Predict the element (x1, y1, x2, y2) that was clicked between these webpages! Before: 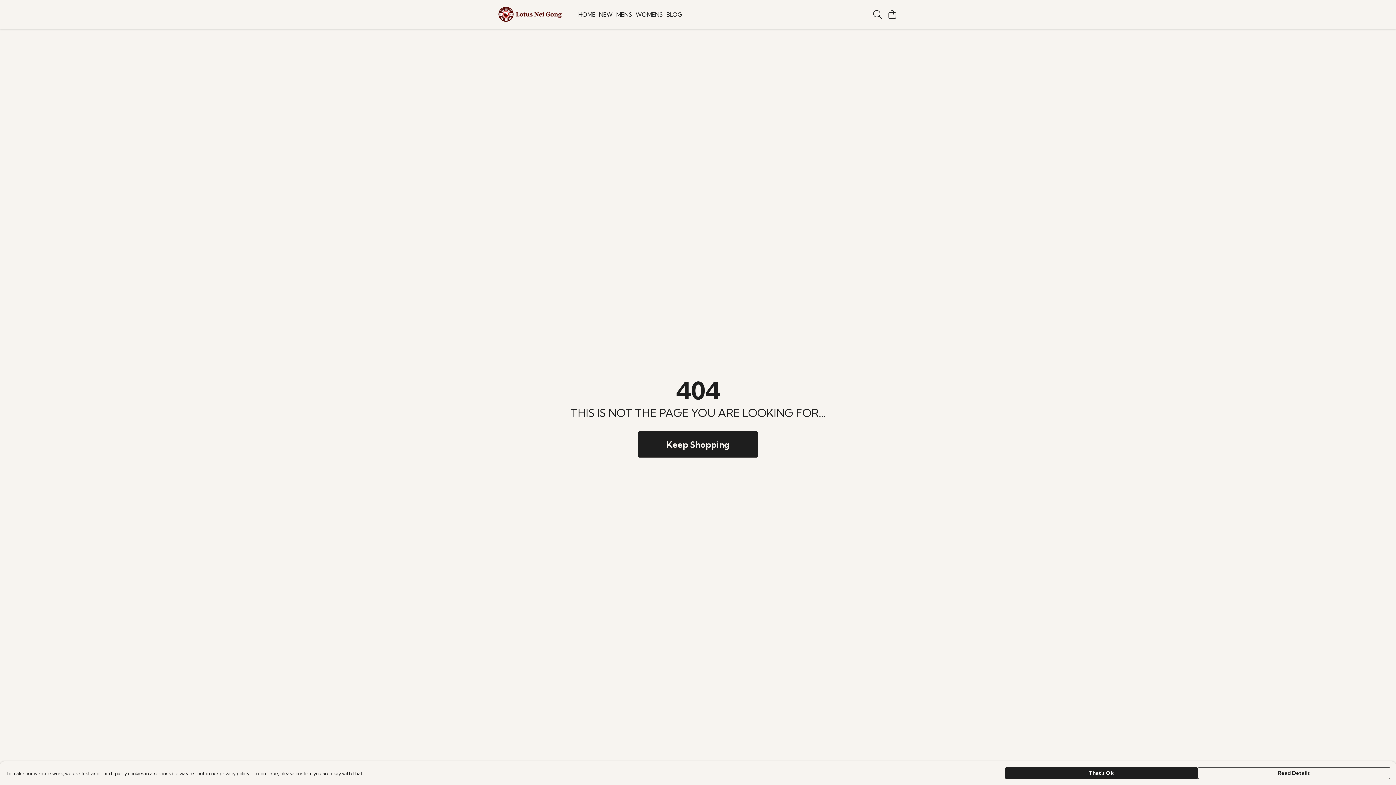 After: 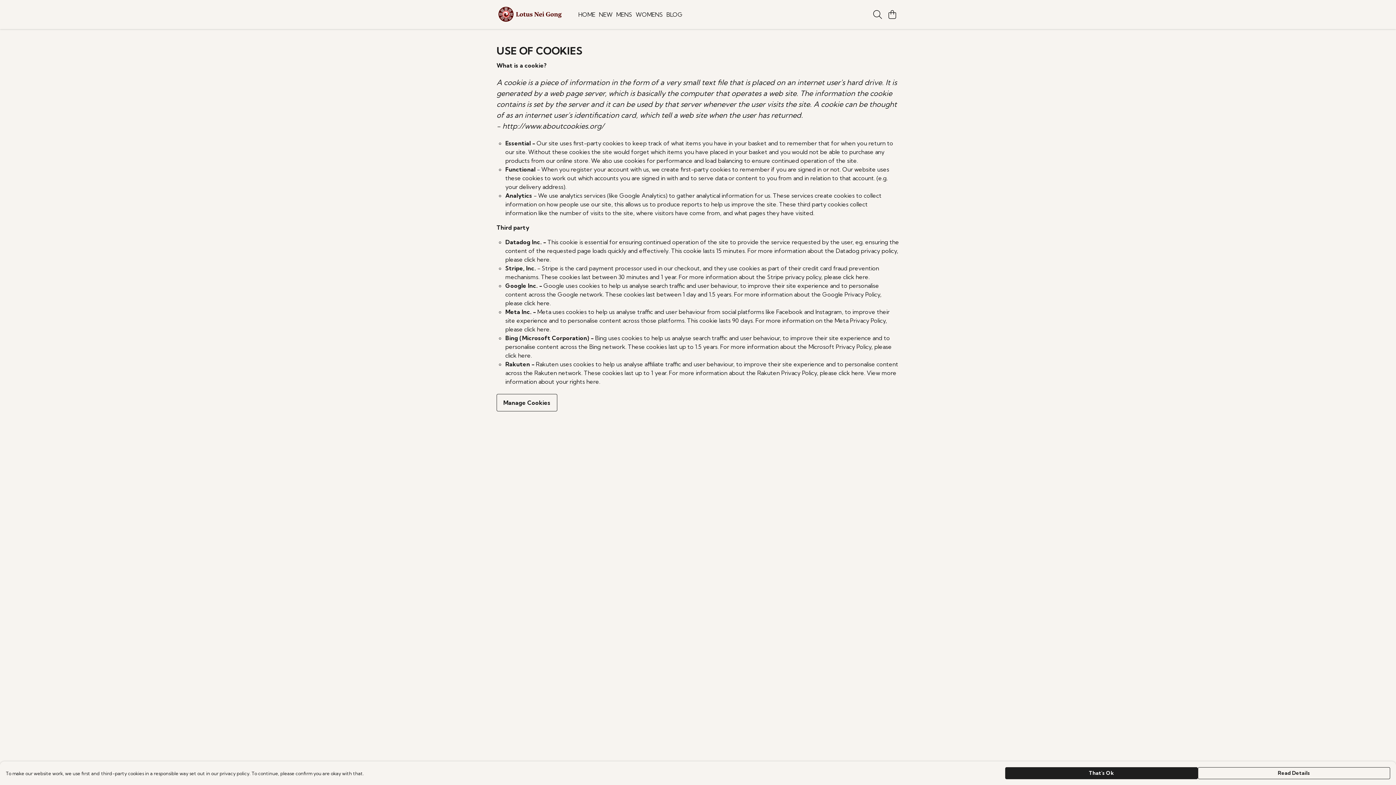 Action: label: Read Details bbox: (1198, 767, 1390, 779)